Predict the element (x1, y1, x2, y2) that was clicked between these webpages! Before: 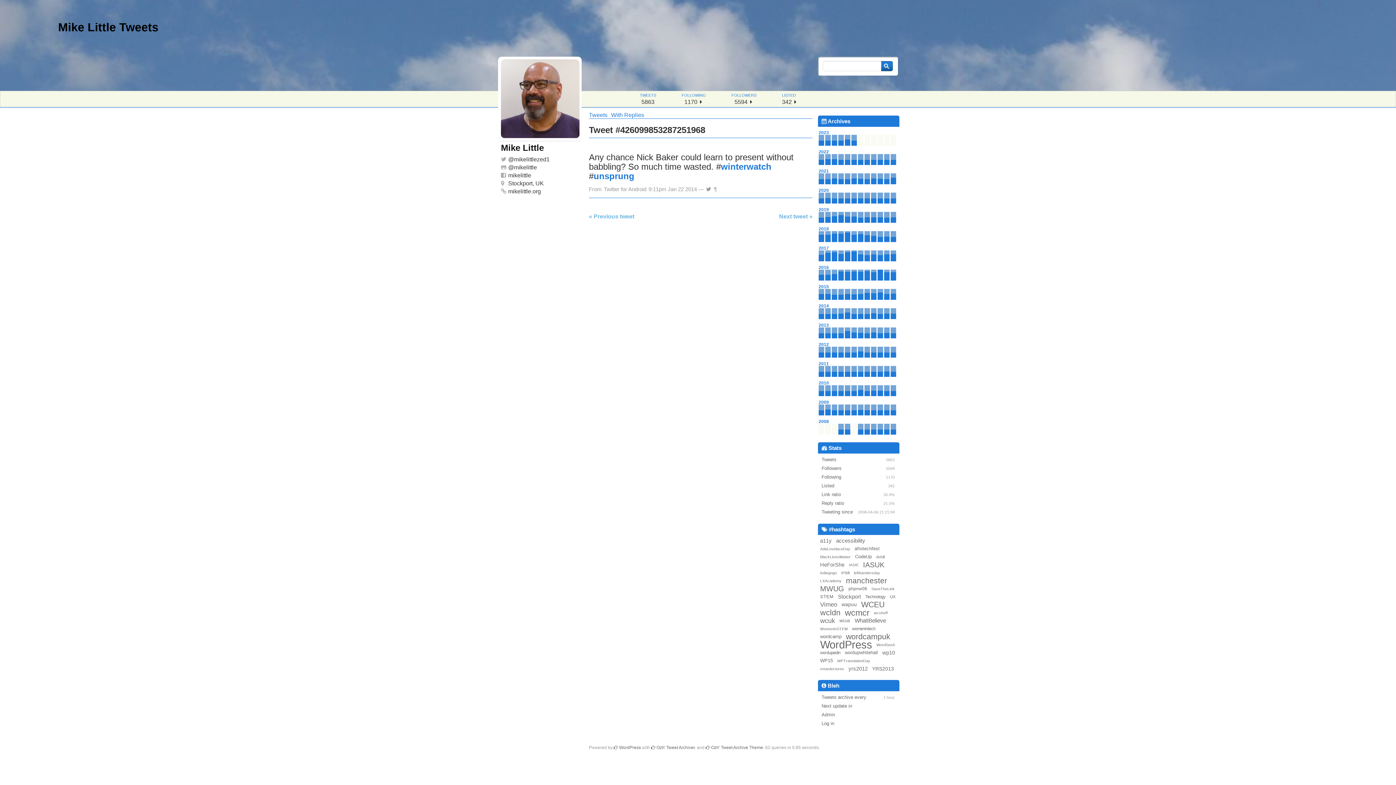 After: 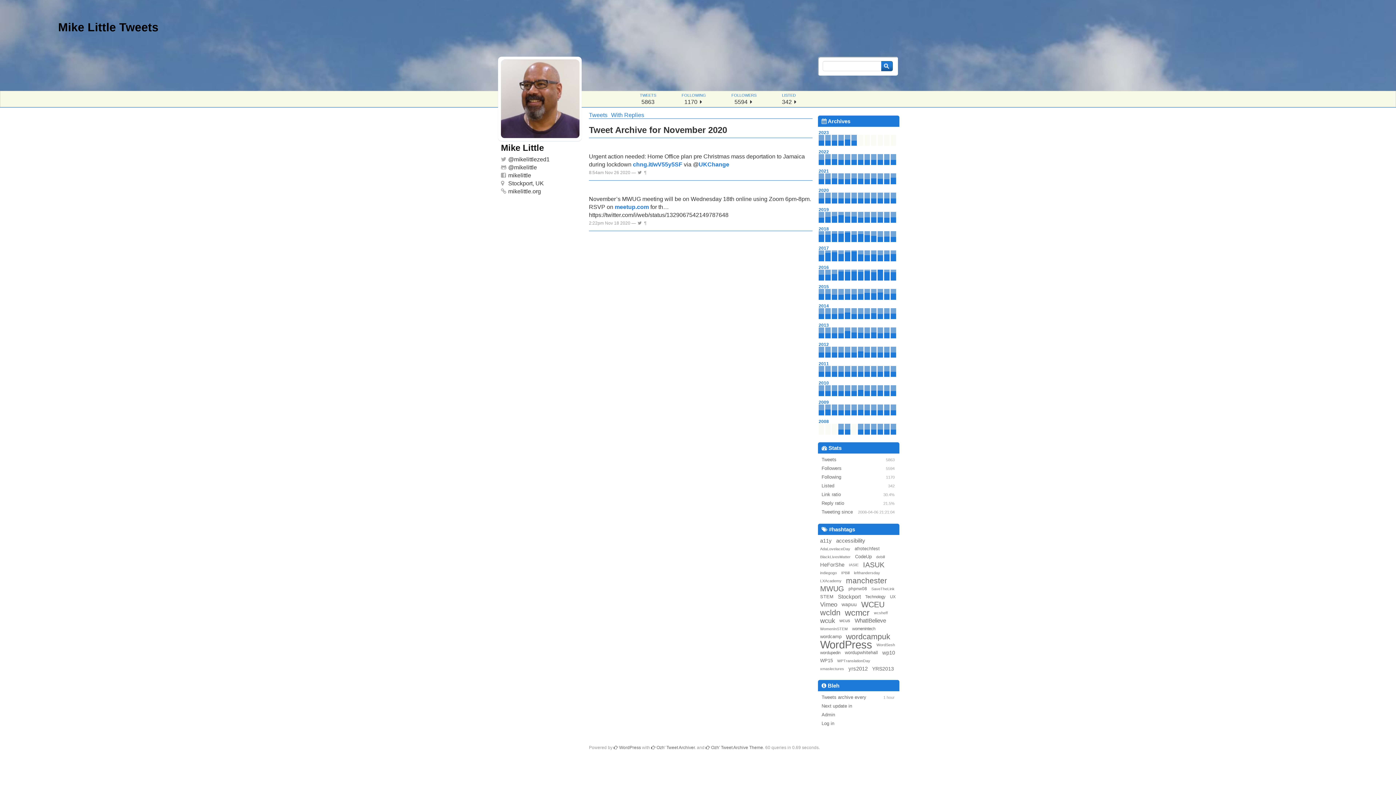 Action: bbox: (884, 192, 889, 200) label: 11